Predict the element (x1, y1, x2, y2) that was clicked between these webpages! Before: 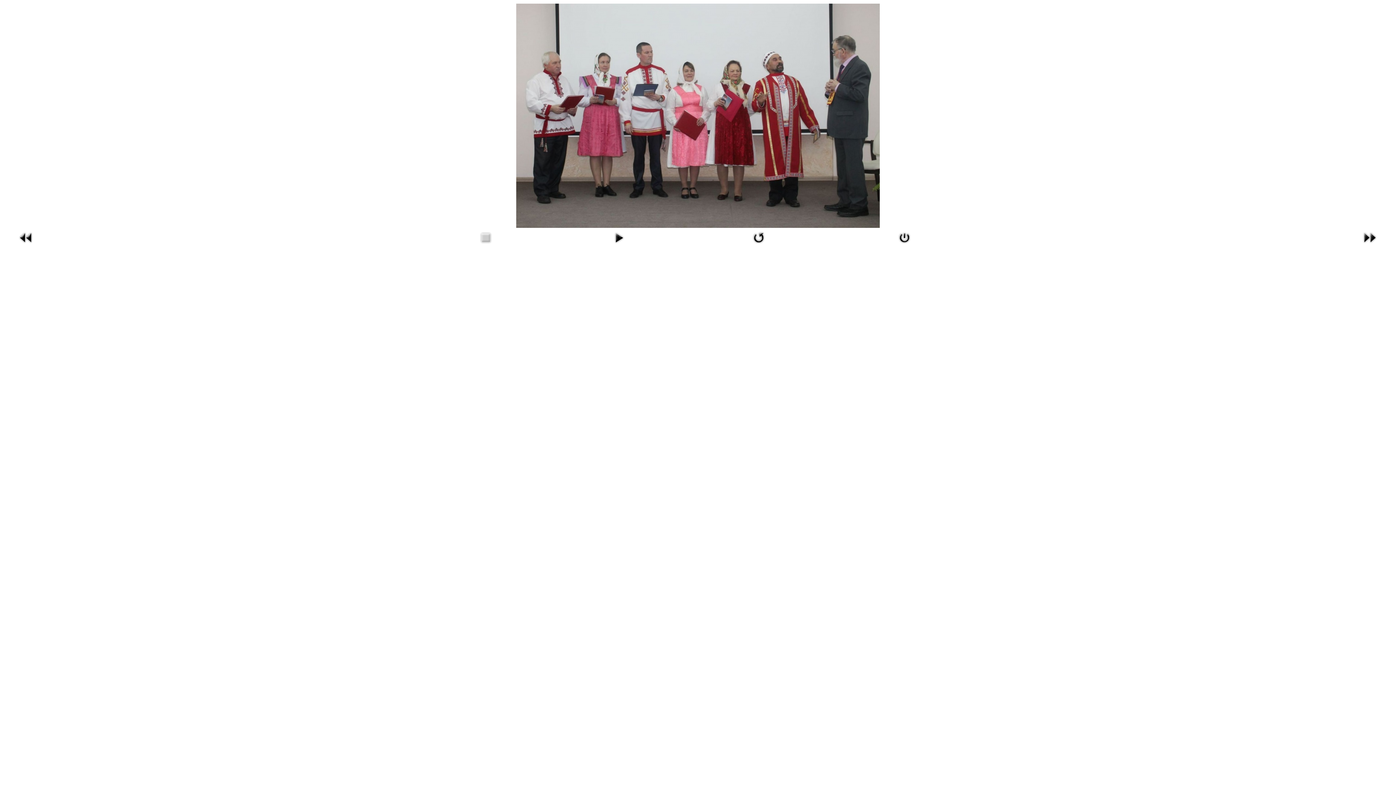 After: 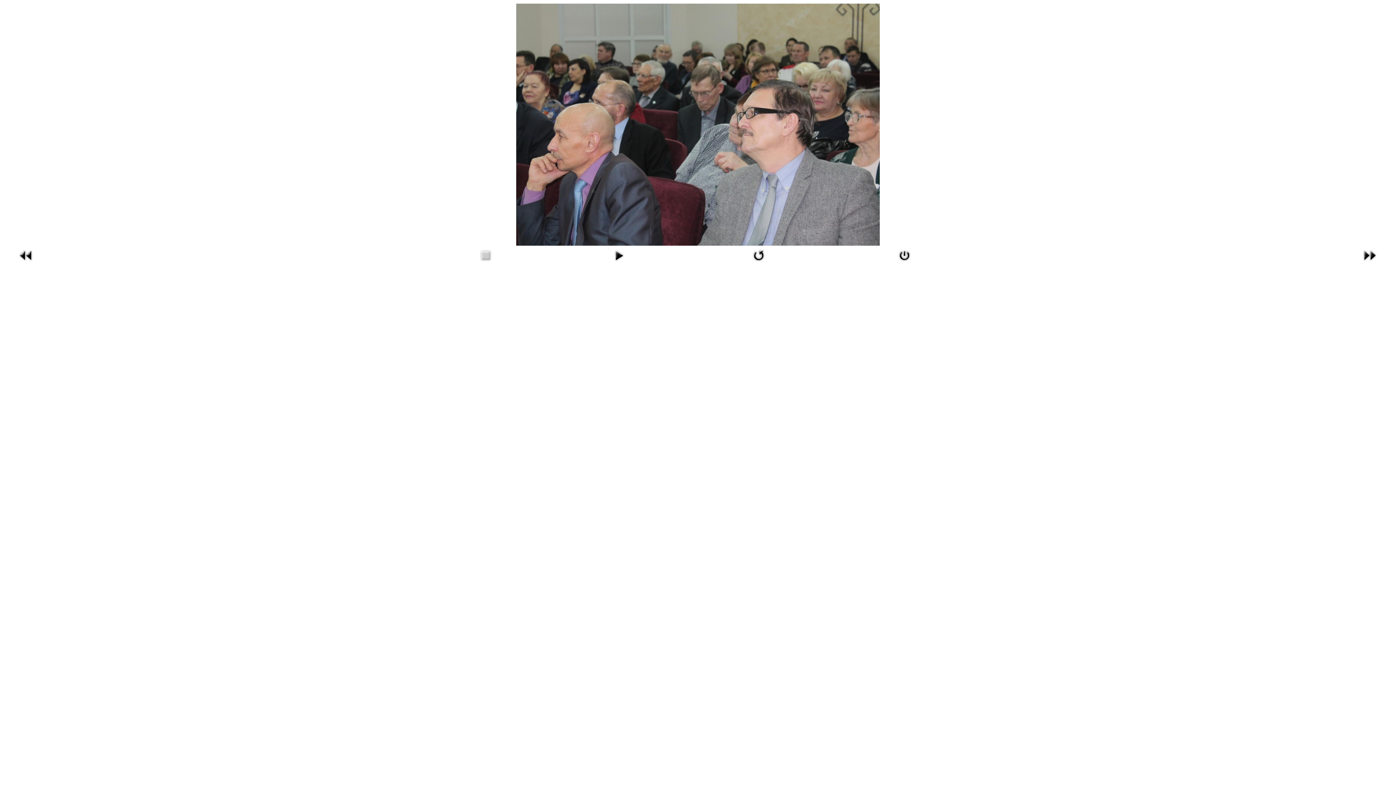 Action: bbox: (1361, 241, 1378, 247)